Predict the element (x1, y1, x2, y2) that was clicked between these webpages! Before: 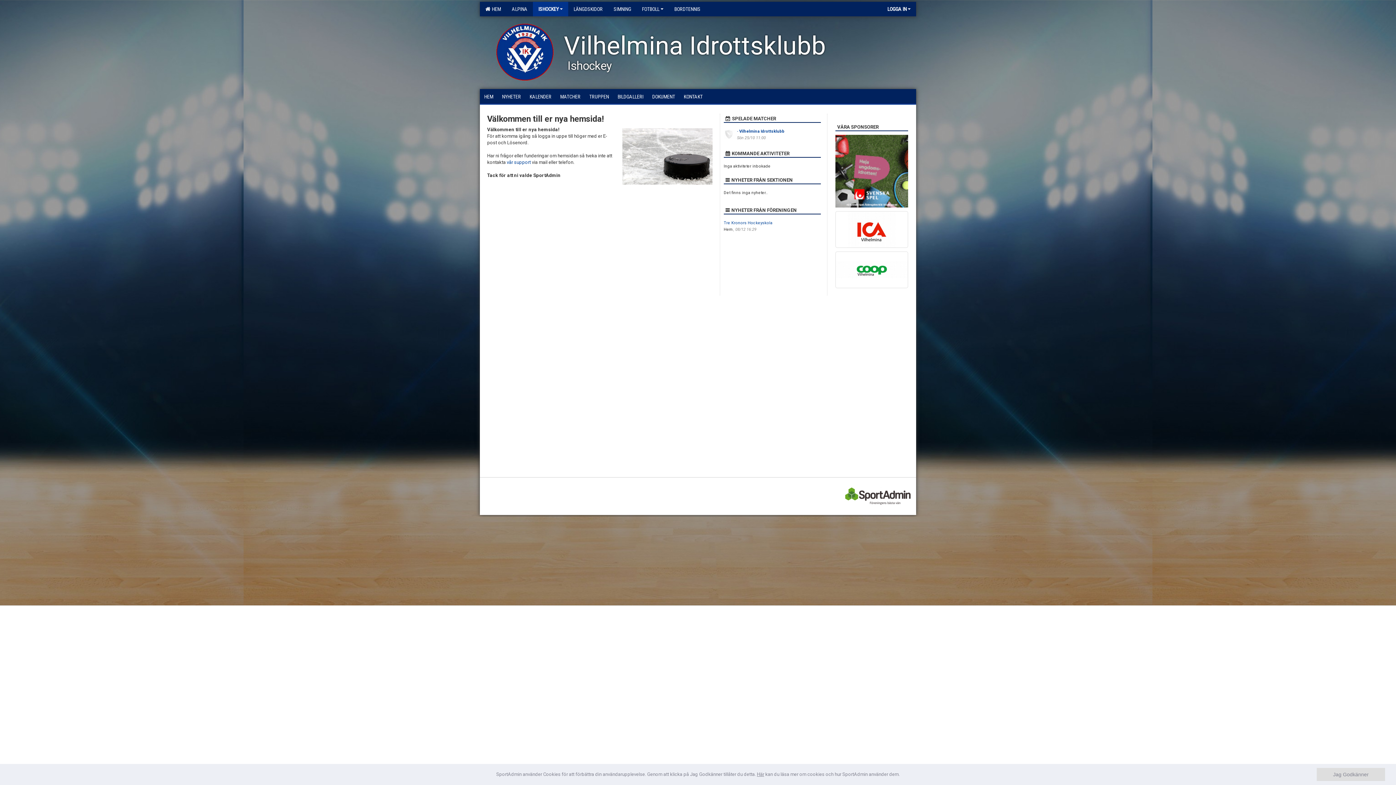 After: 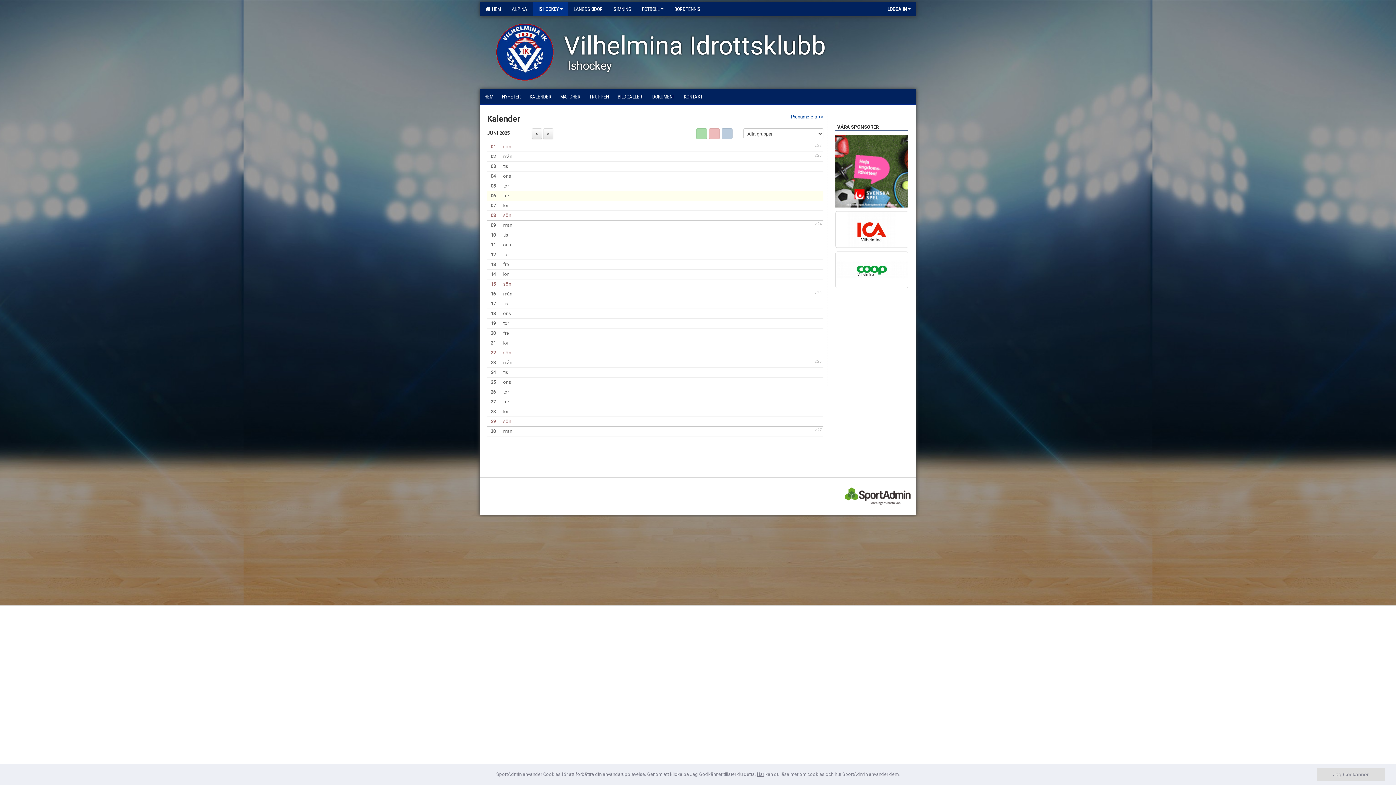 Action: bbox: (525, 89, 556, 103) label: KALENDER